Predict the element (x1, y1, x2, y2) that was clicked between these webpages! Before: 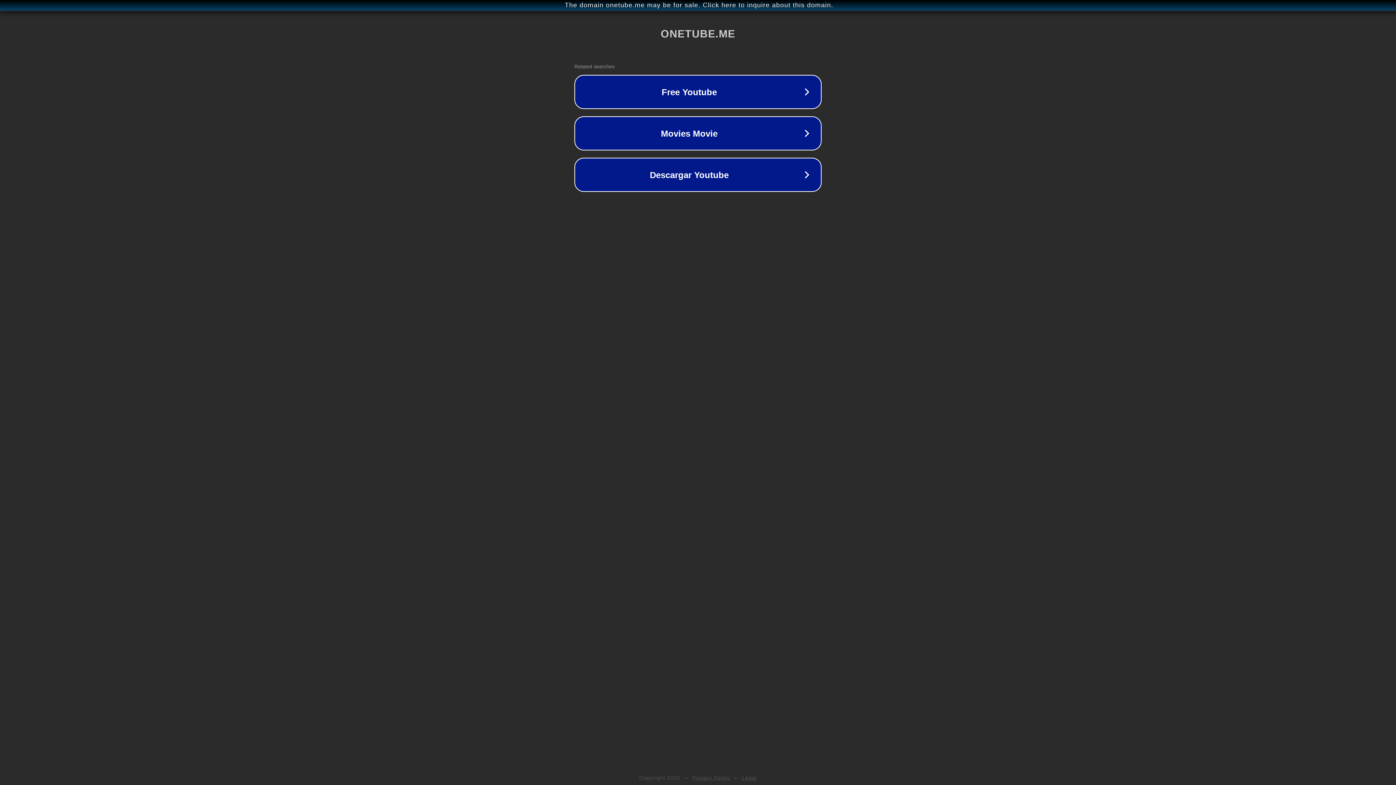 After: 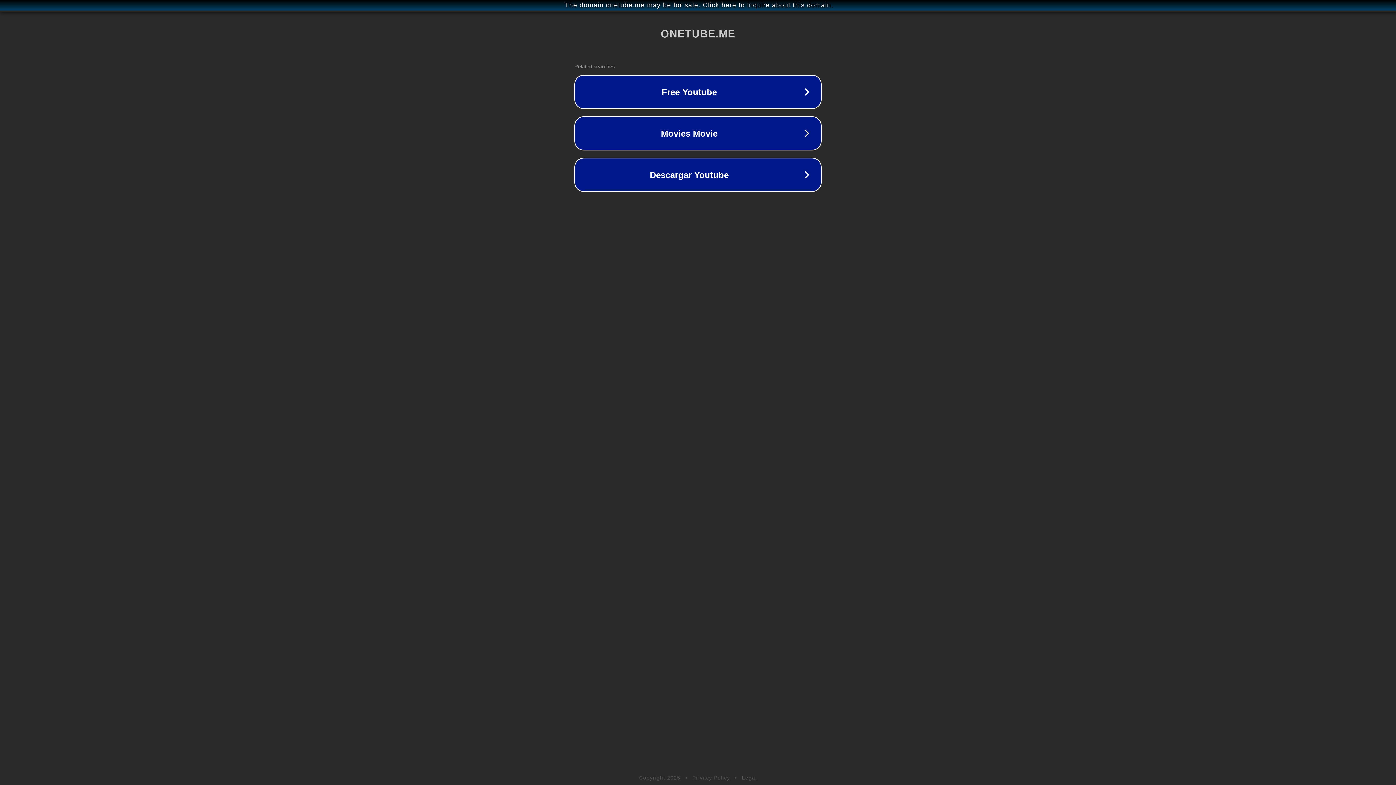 Action: label: Privacy Policy bbox: (692, 775, 730, 781)